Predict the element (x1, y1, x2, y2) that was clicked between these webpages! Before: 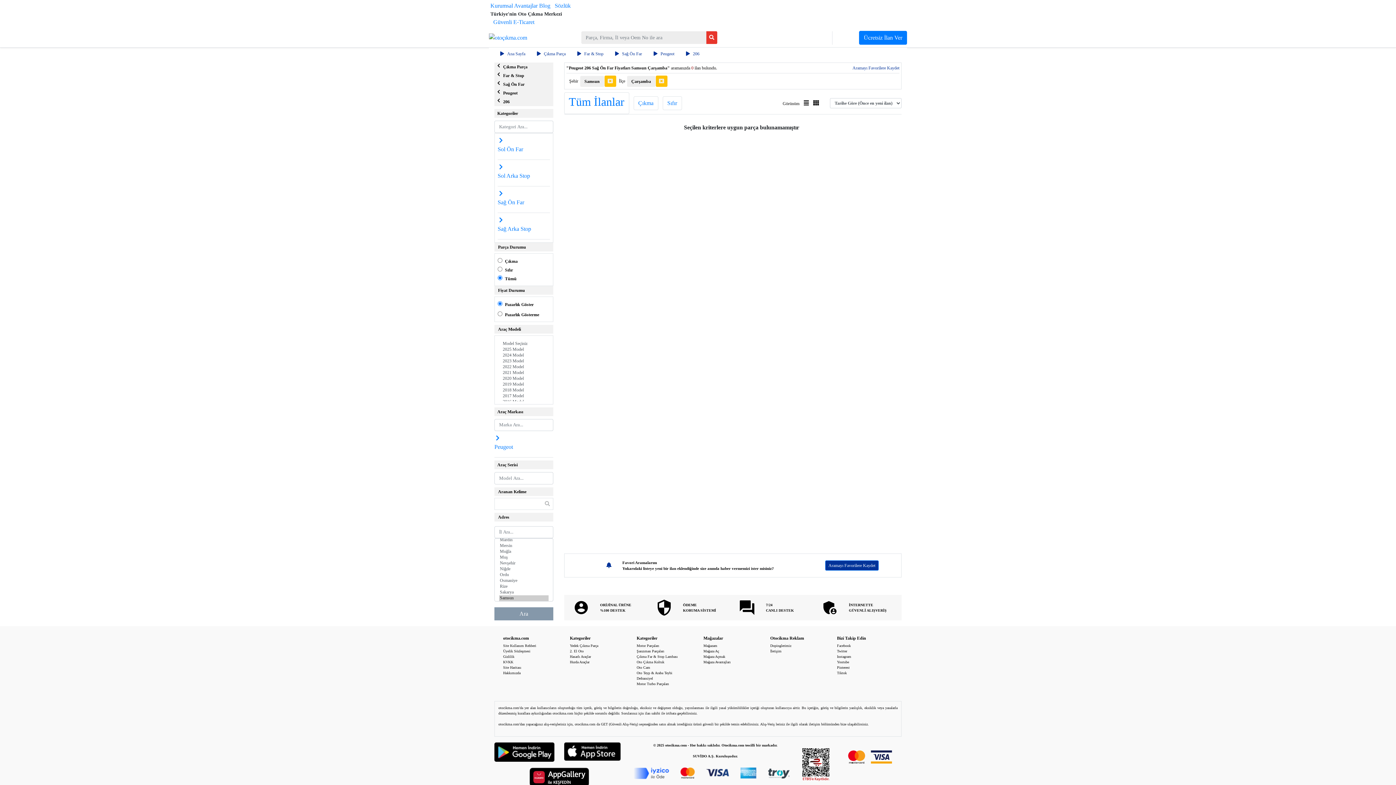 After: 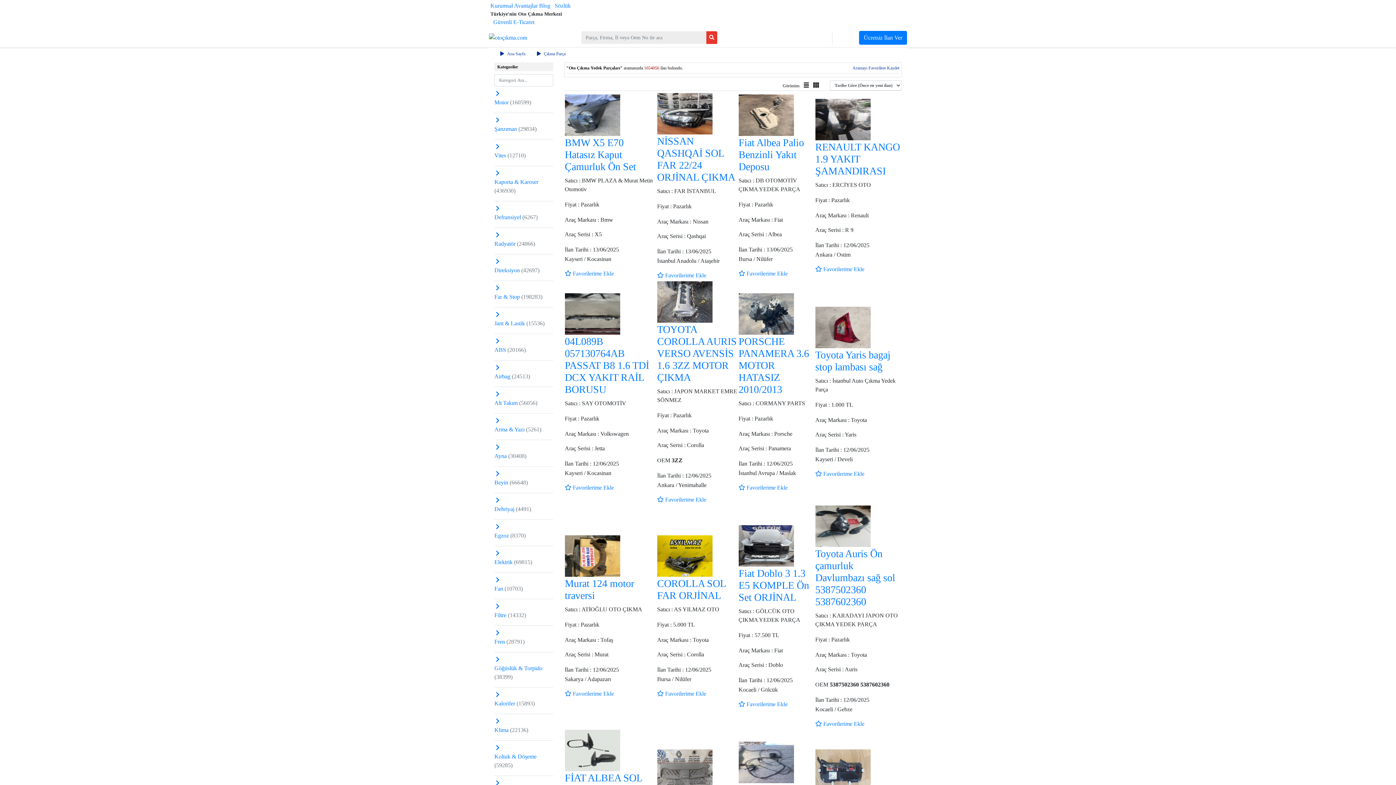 Action: bbox: (570, 644, 598, 648) label: Yedek Çıkma Parça